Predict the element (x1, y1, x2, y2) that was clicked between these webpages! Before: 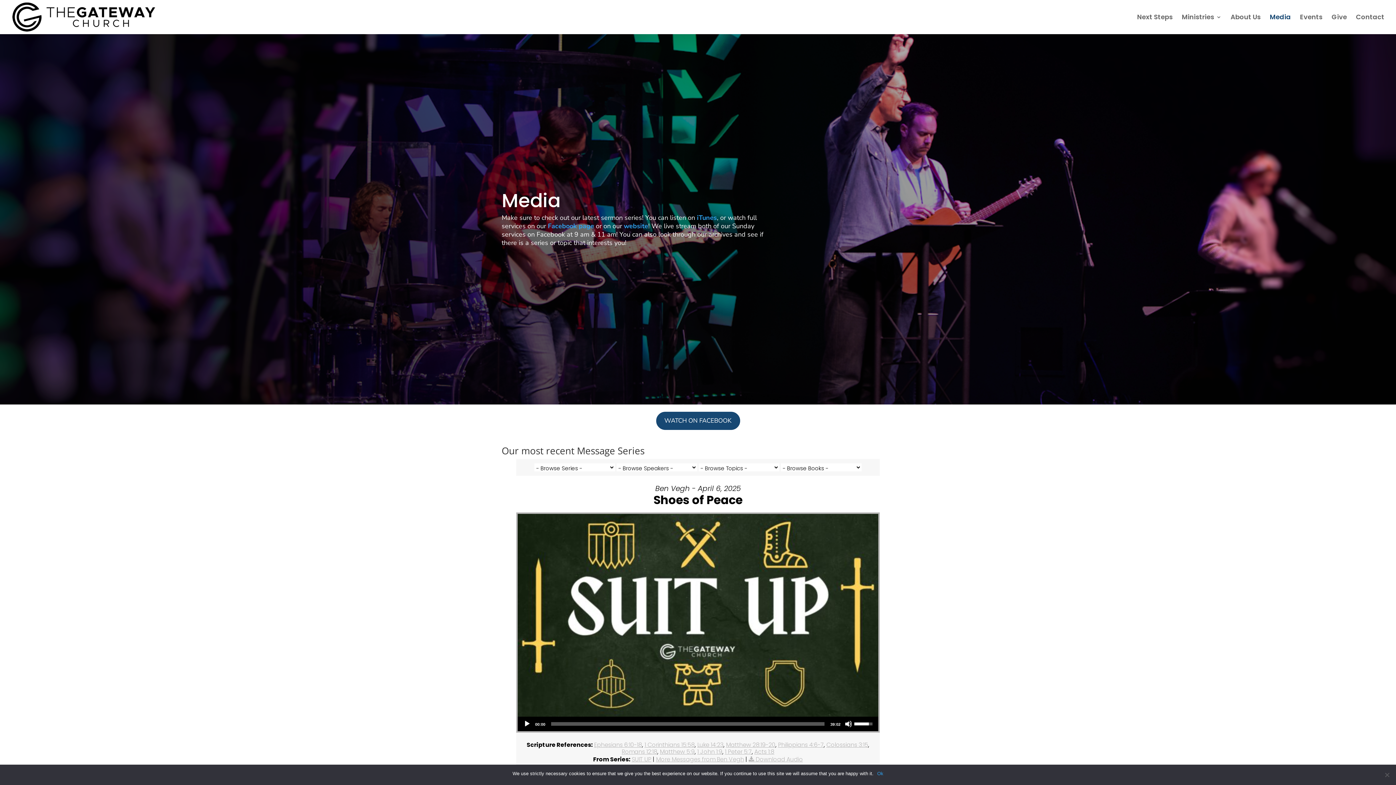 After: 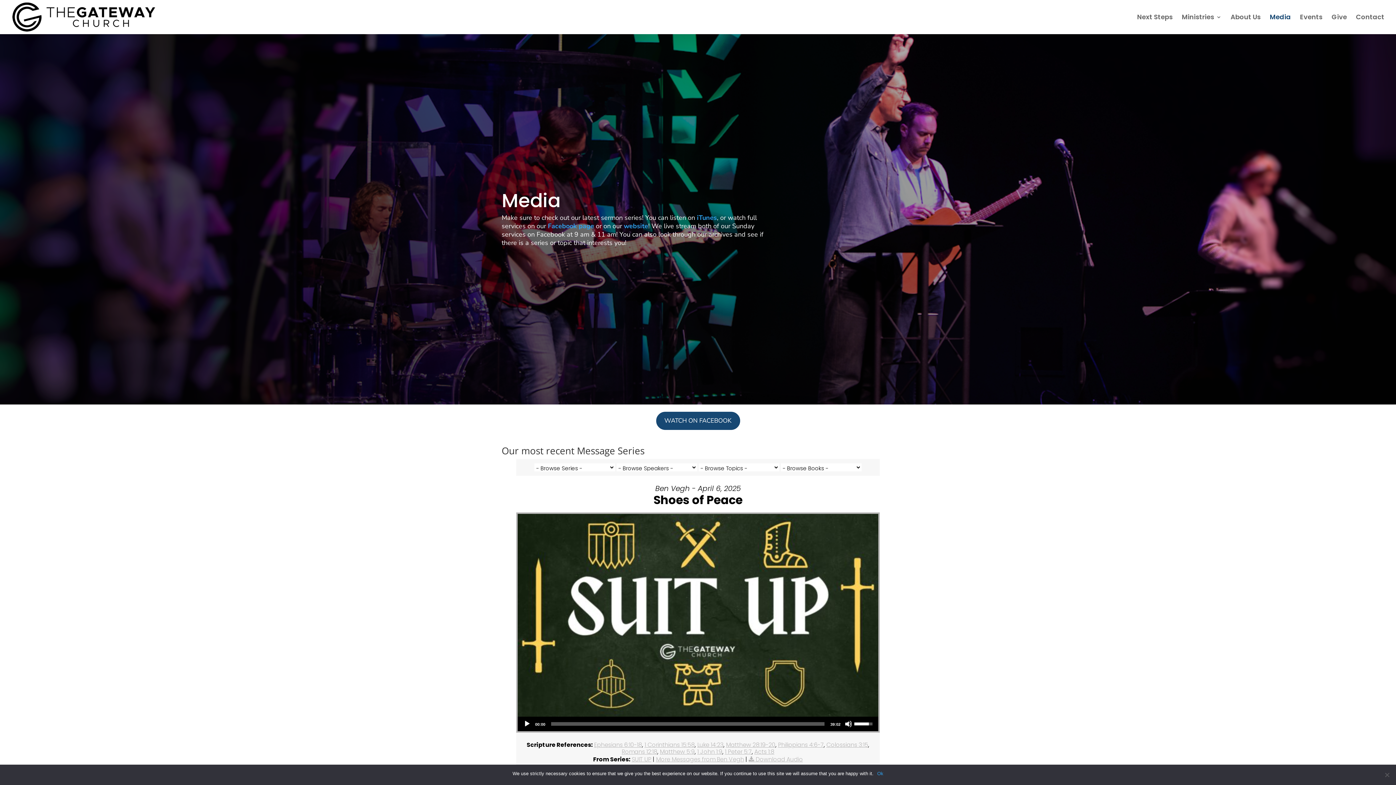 Action: label: iTunes bbox: (697, 213, 717, 222)